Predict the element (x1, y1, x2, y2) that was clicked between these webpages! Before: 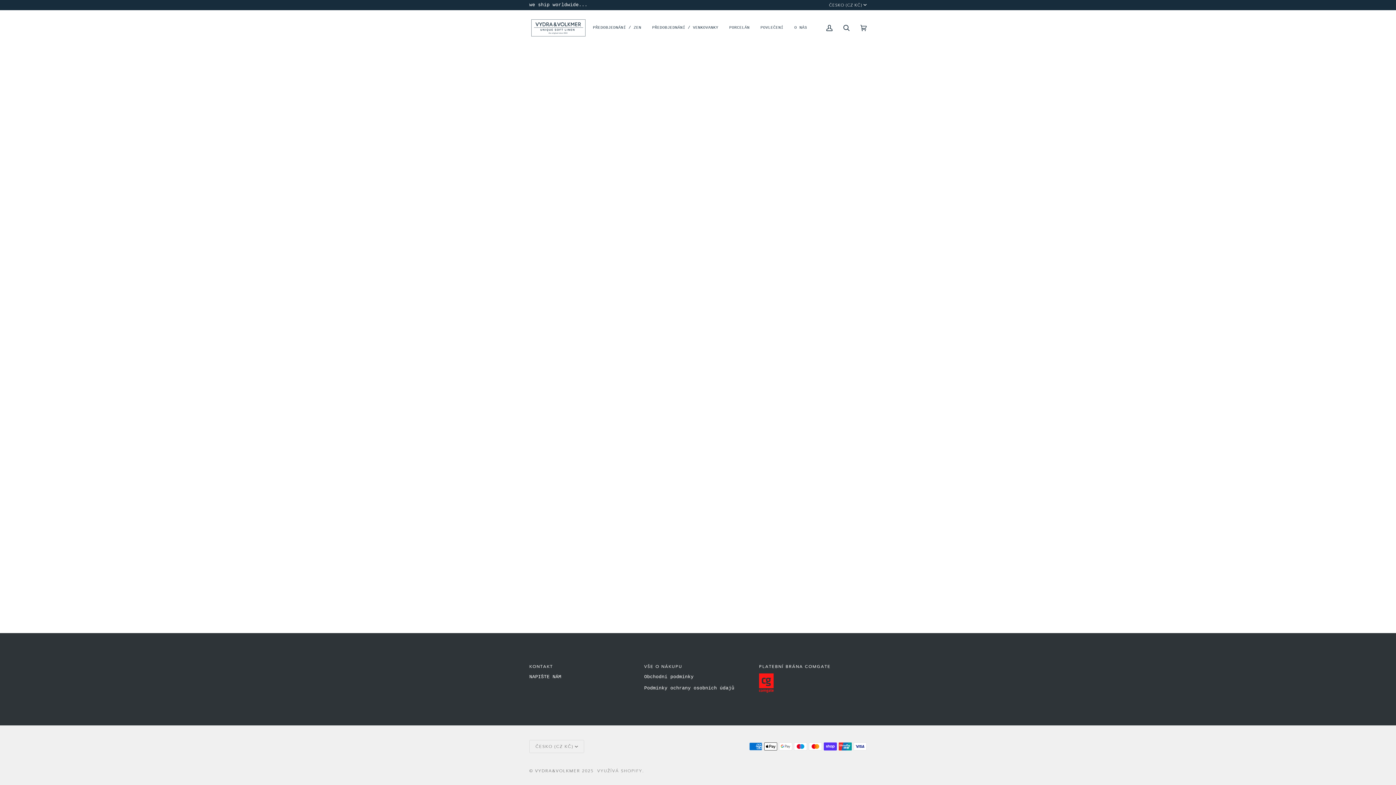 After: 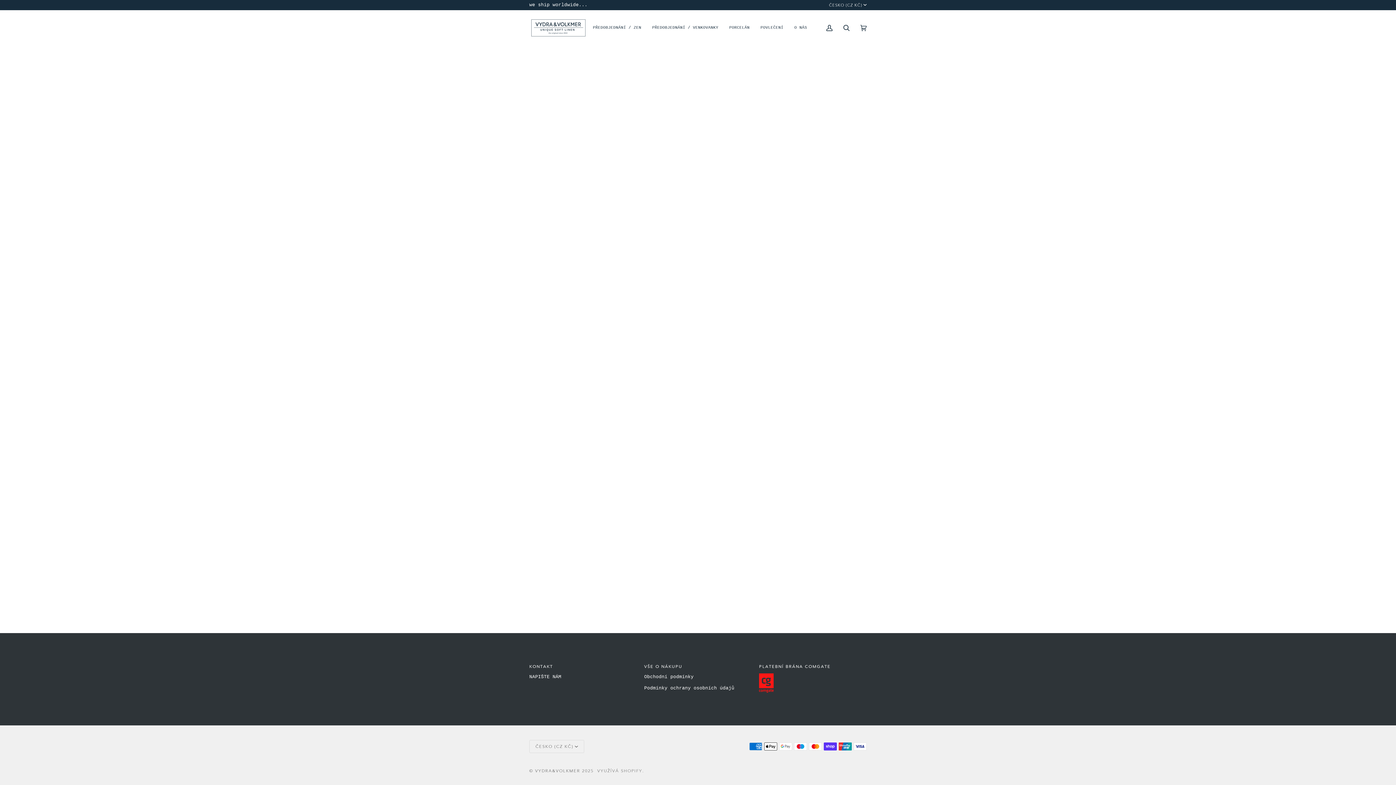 Action: label: PORCELÁN bbox: (724, 10, 755, 45)